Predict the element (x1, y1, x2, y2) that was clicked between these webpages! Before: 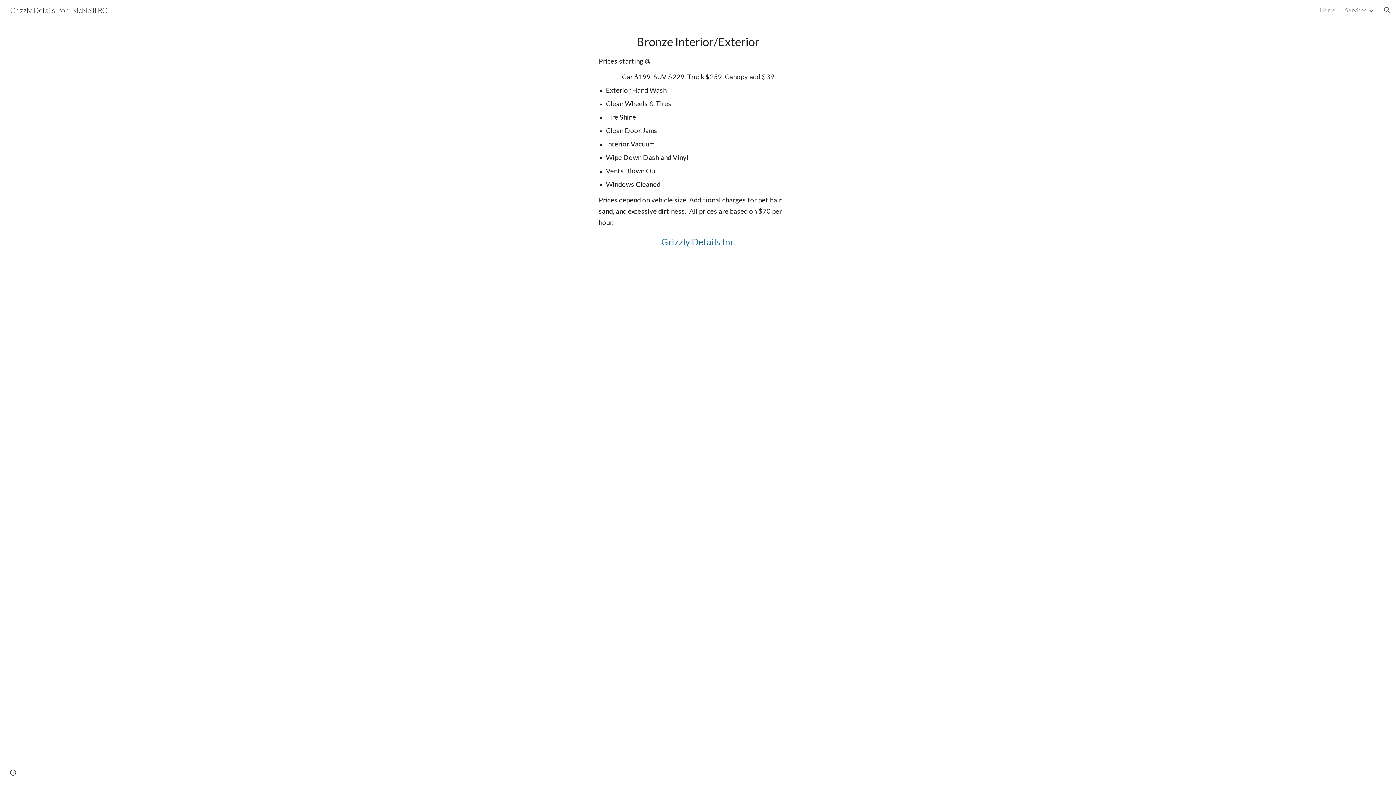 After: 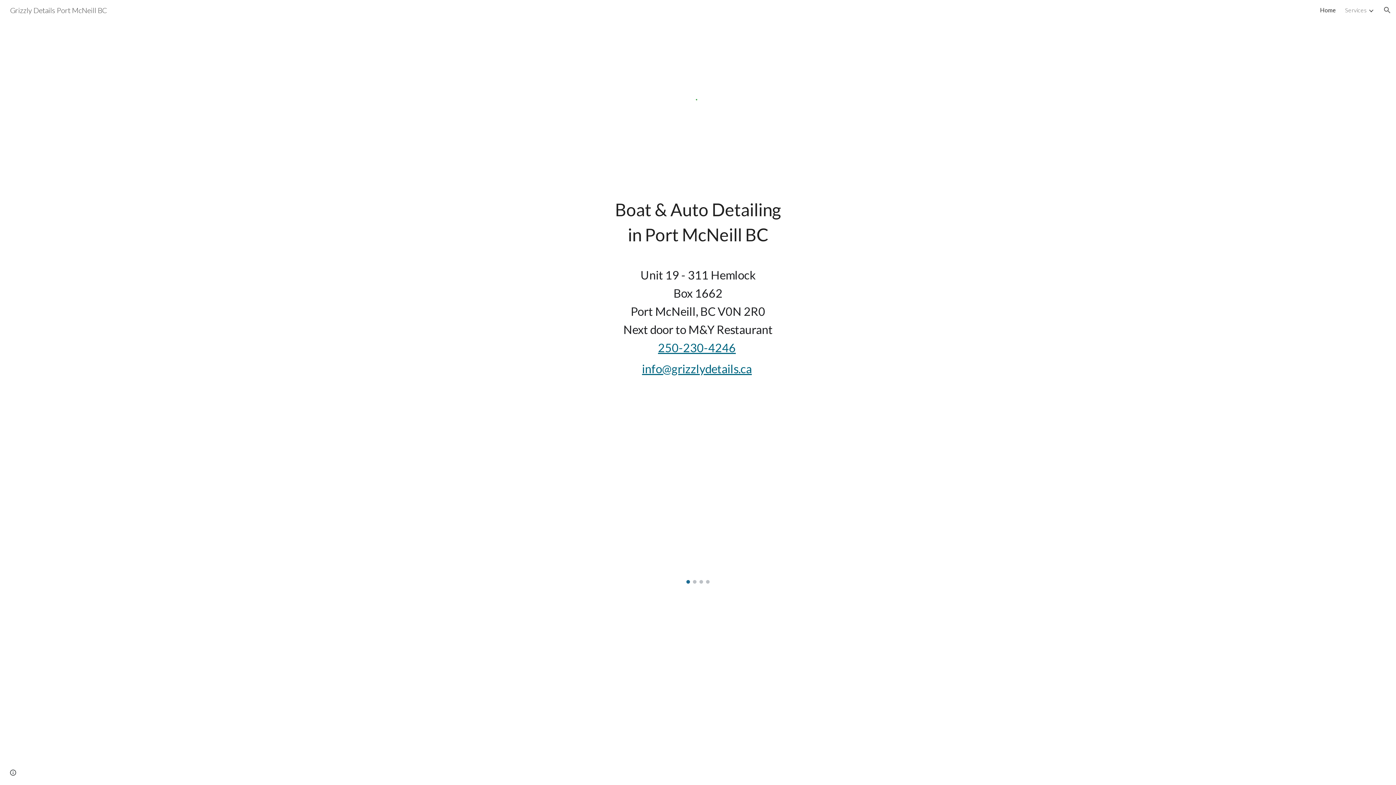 Action: label: Home bbox: (1320, 6, 1336, 13)